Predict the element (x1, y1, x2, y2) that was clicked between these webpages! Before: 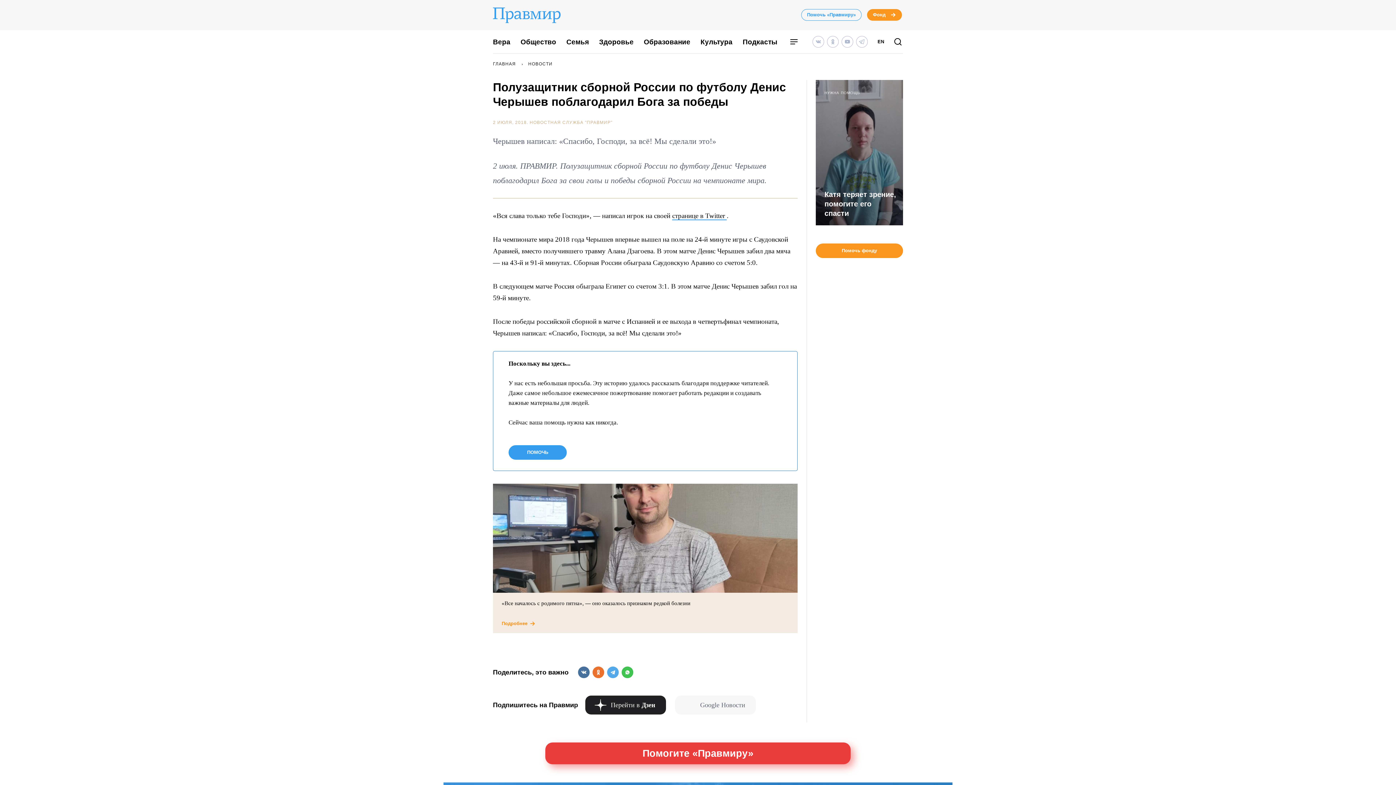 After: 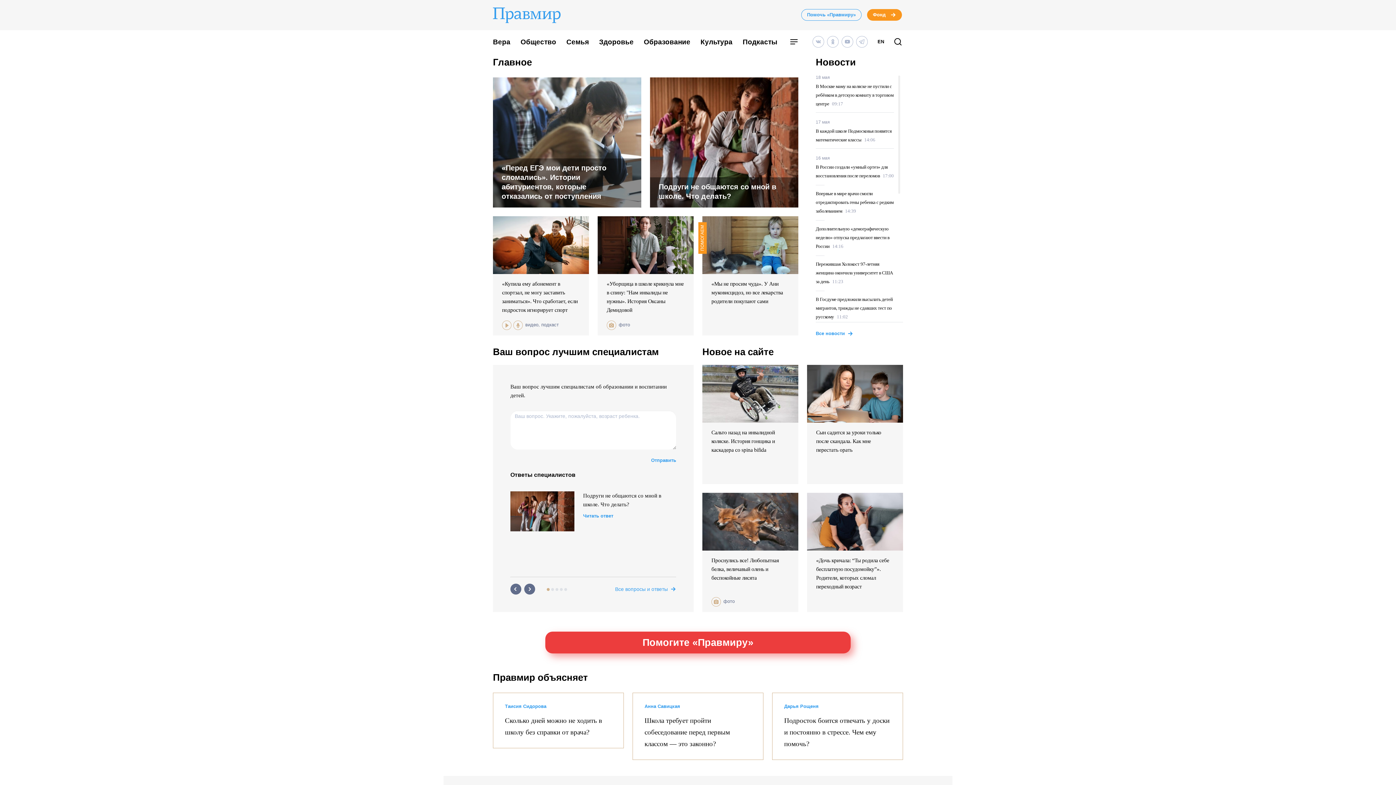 Action: bbox: (493, 6, 575, 25)